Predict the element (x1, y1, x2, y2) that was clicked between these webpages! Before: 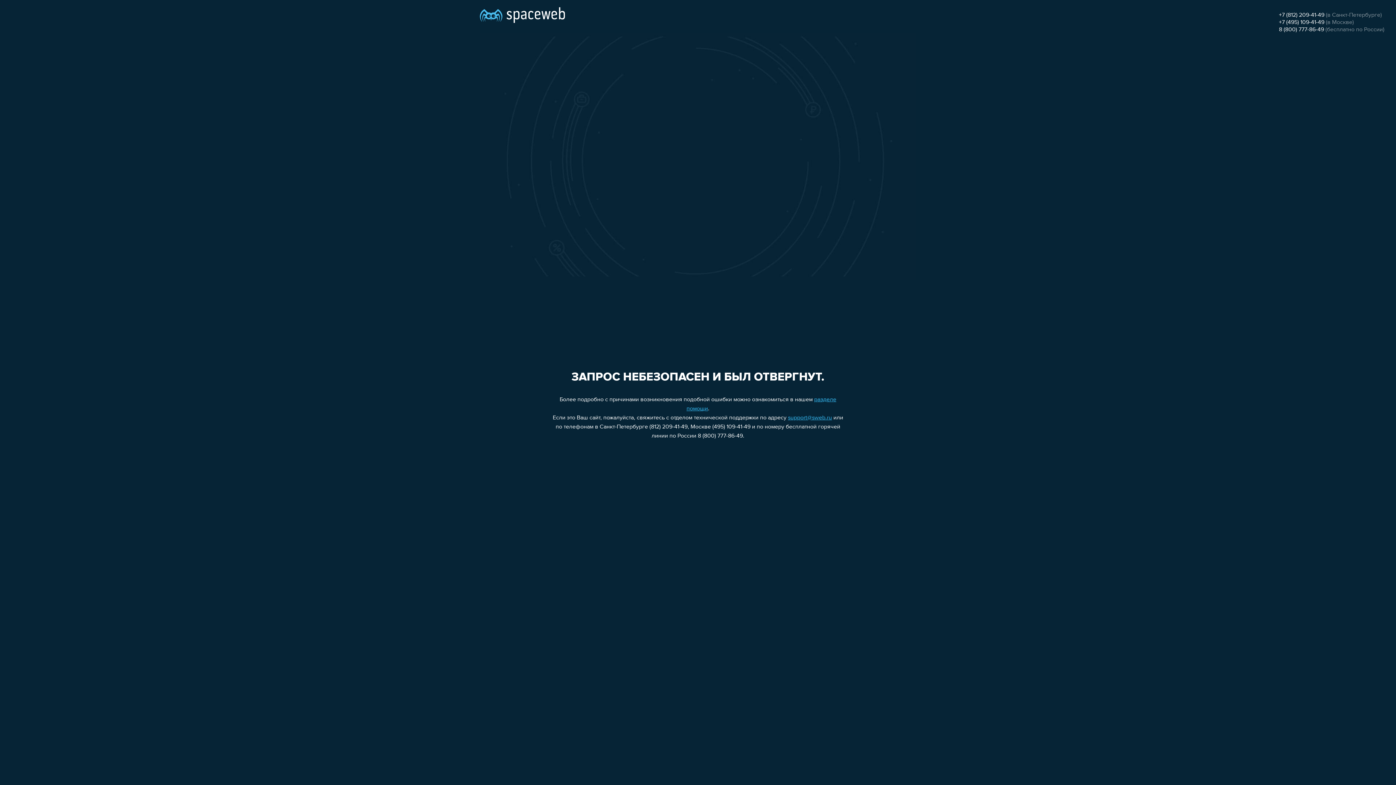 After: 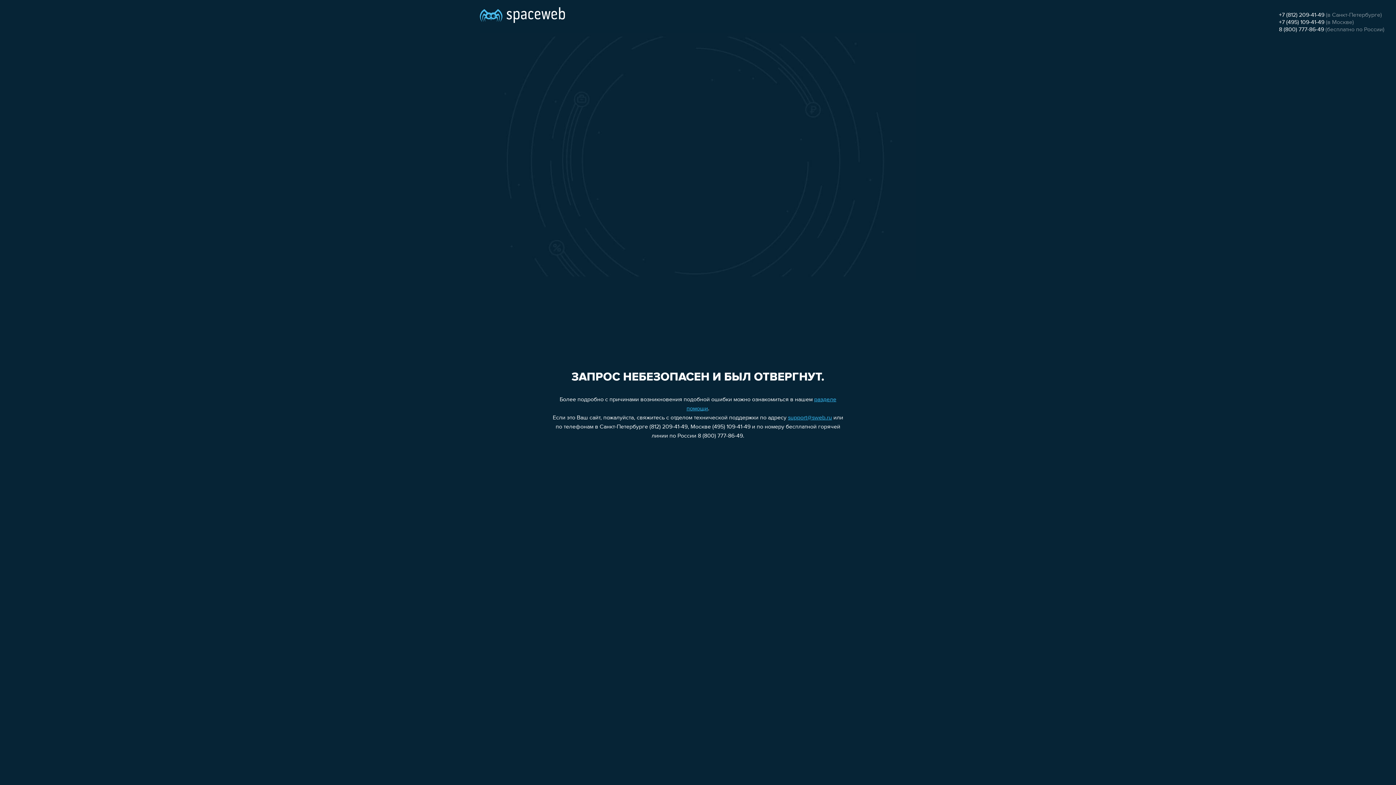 Action: bbox: (1279, 19, 1324, 25) label: +7 (495) 109-41-49